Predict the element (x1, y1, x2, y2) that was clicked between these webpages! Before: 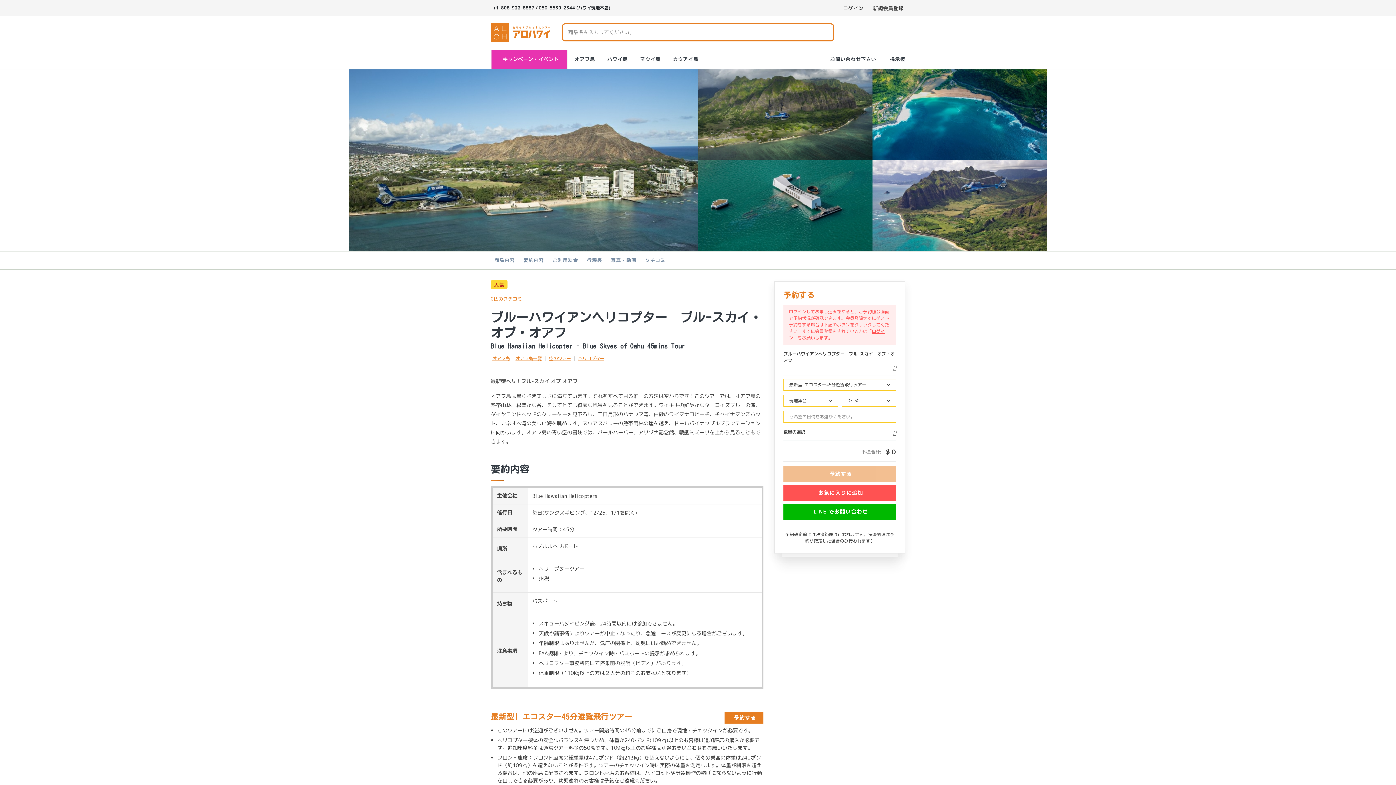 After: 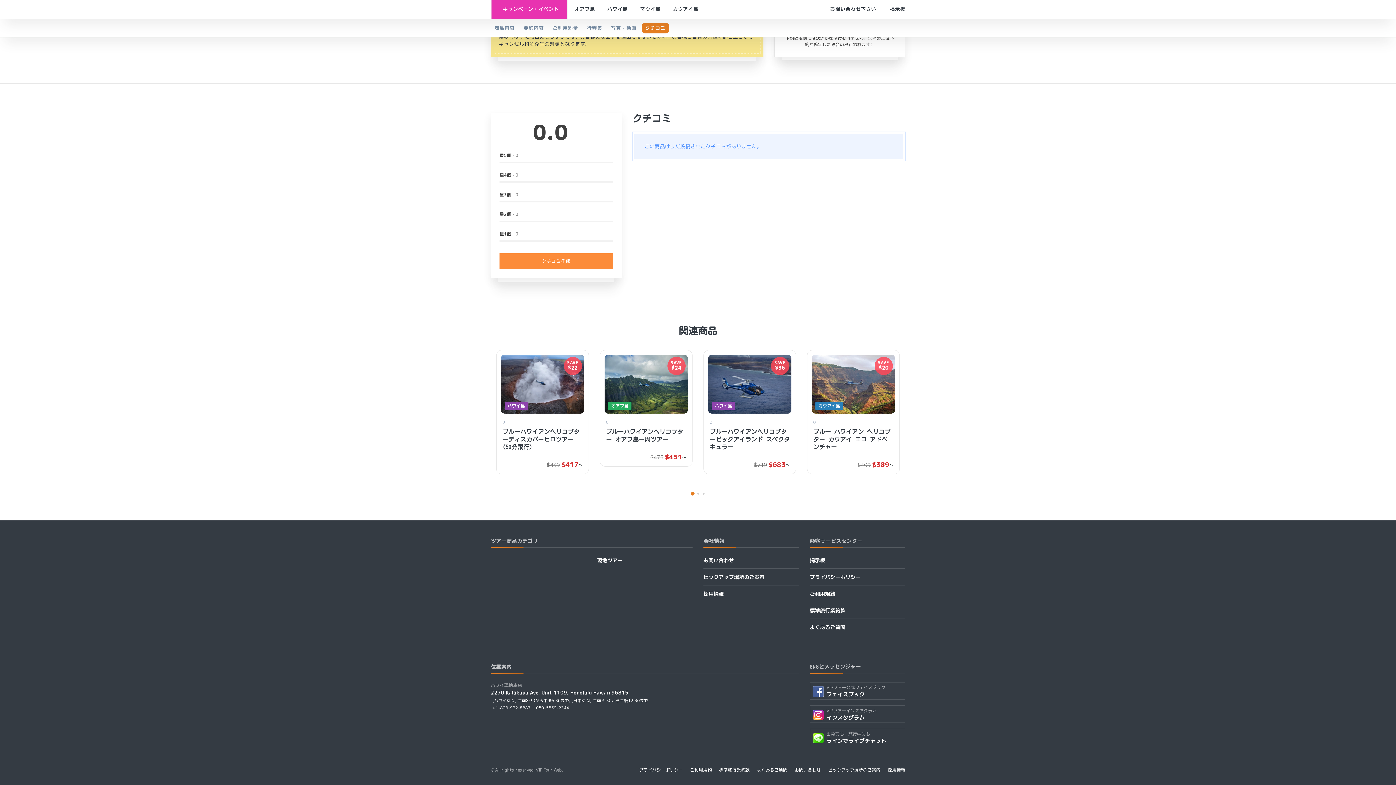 Action: bbox: (641, 255, 669, 265) label: クチコミ